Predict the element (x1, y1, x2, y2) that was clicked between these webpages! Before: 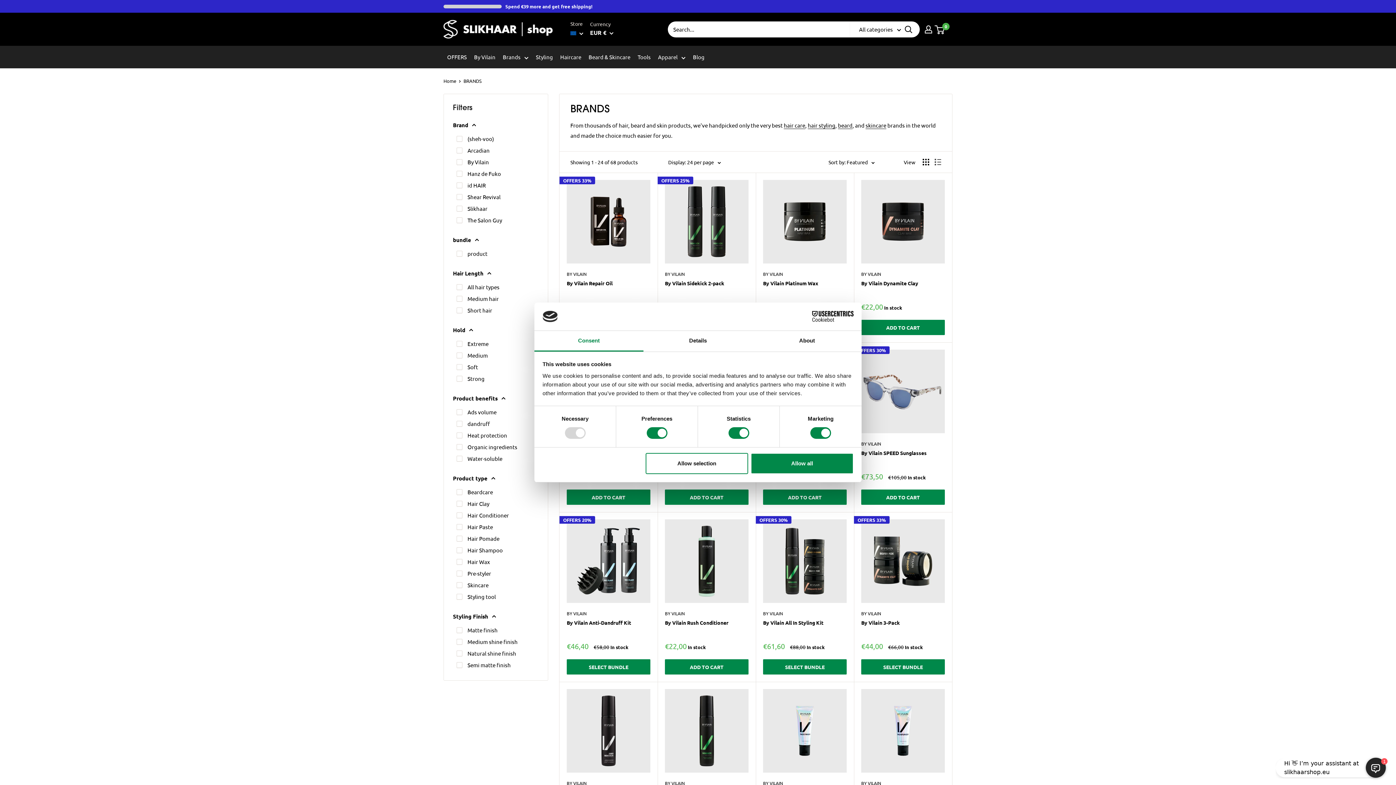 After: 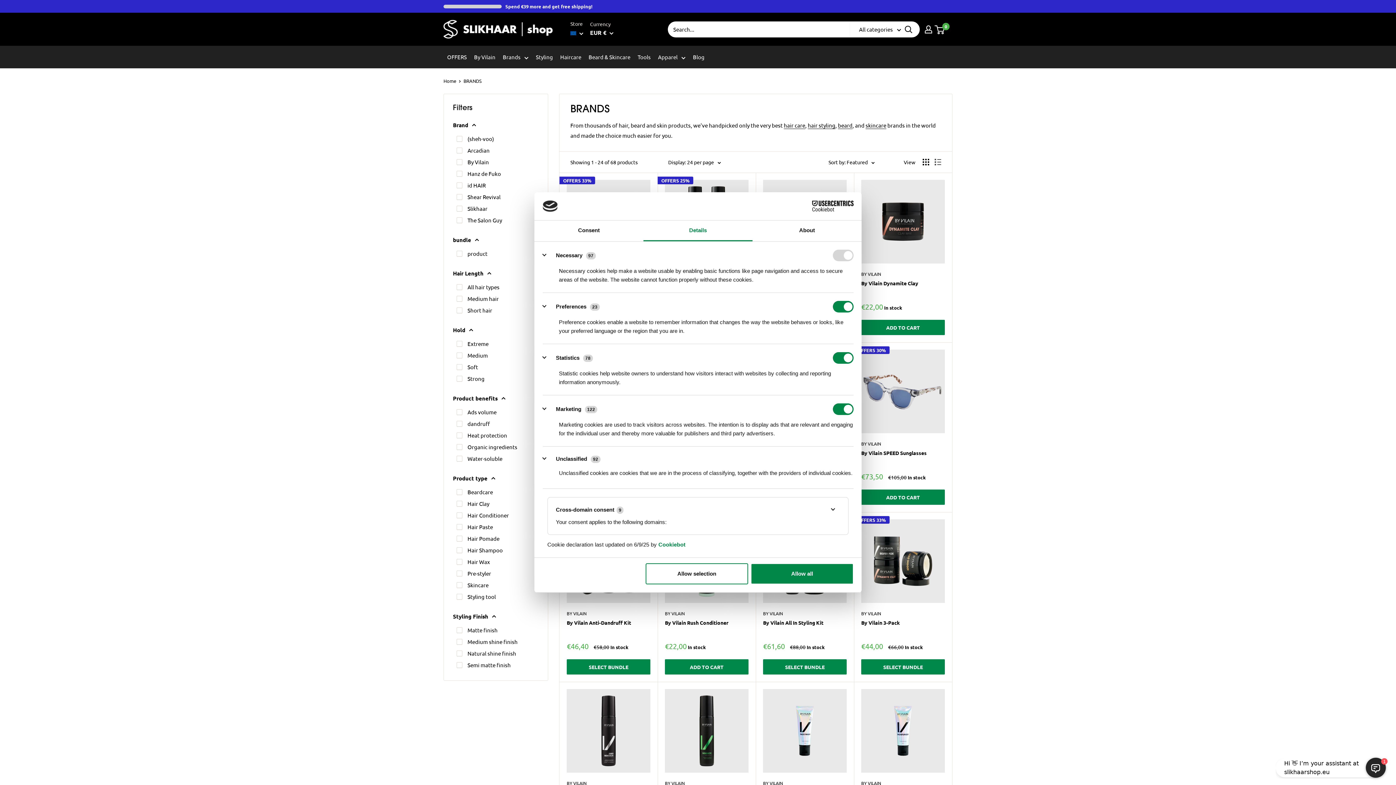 Action: label: Details bbox: (643, 331, 752, 351)